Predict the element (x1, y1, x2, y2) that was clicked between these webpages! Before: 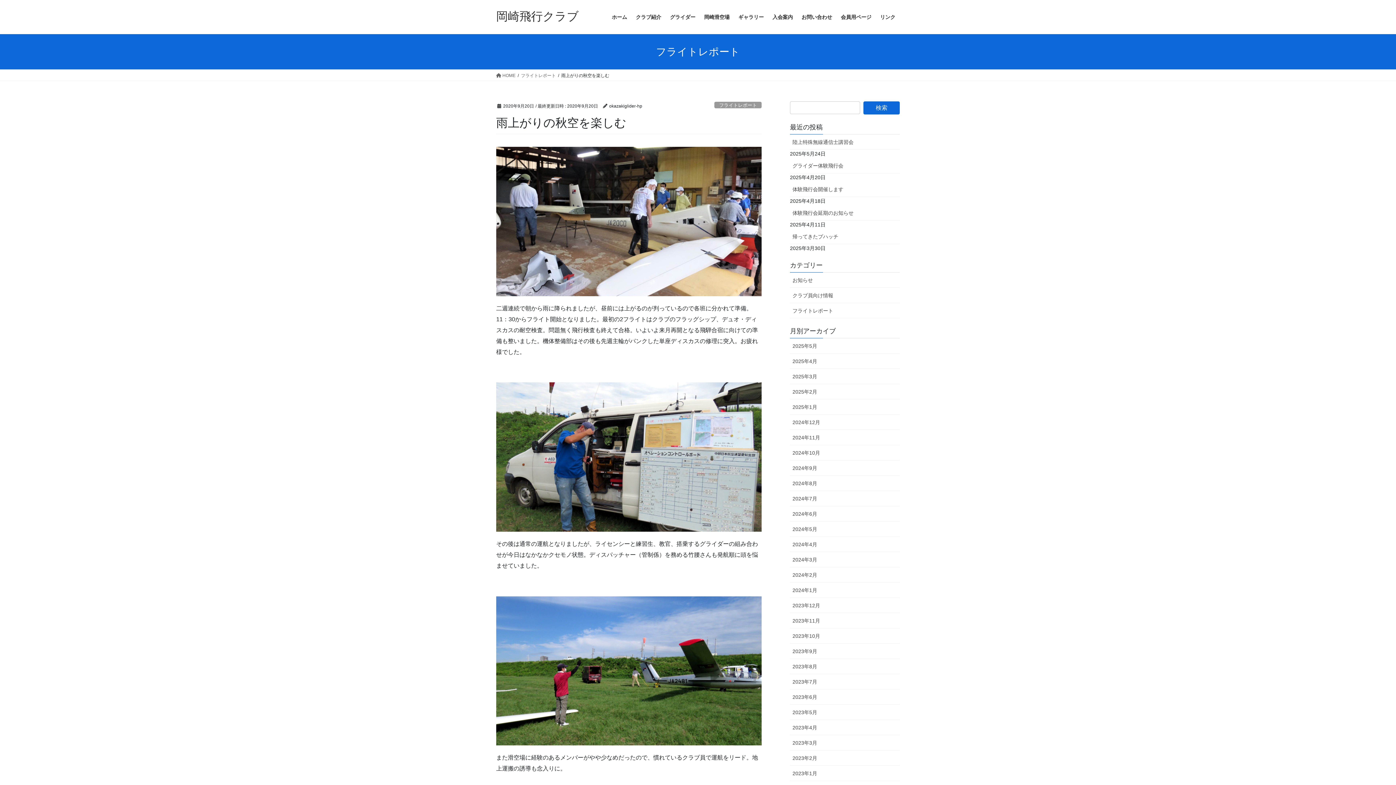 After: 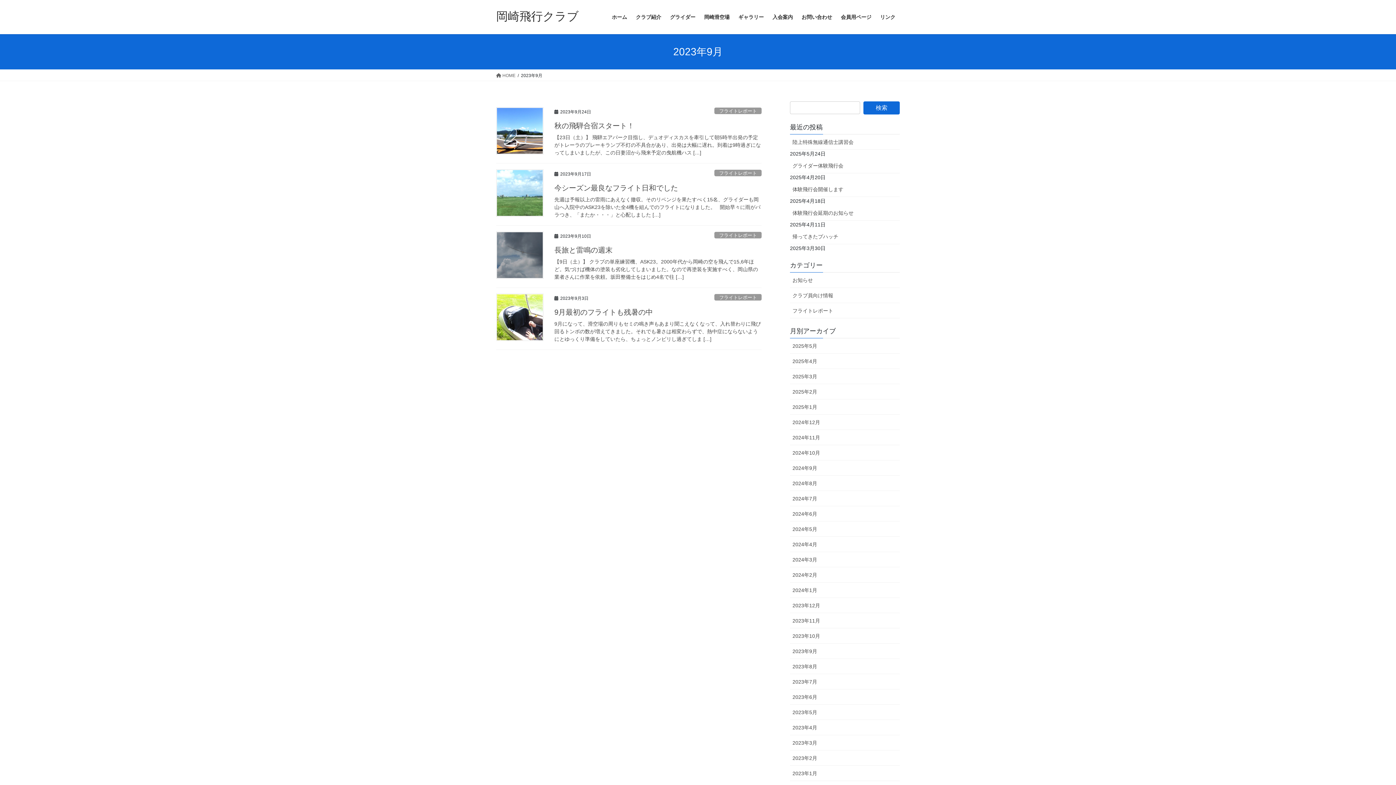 Action: bbox: (790, 644, 900, 659) label: 2023年9月